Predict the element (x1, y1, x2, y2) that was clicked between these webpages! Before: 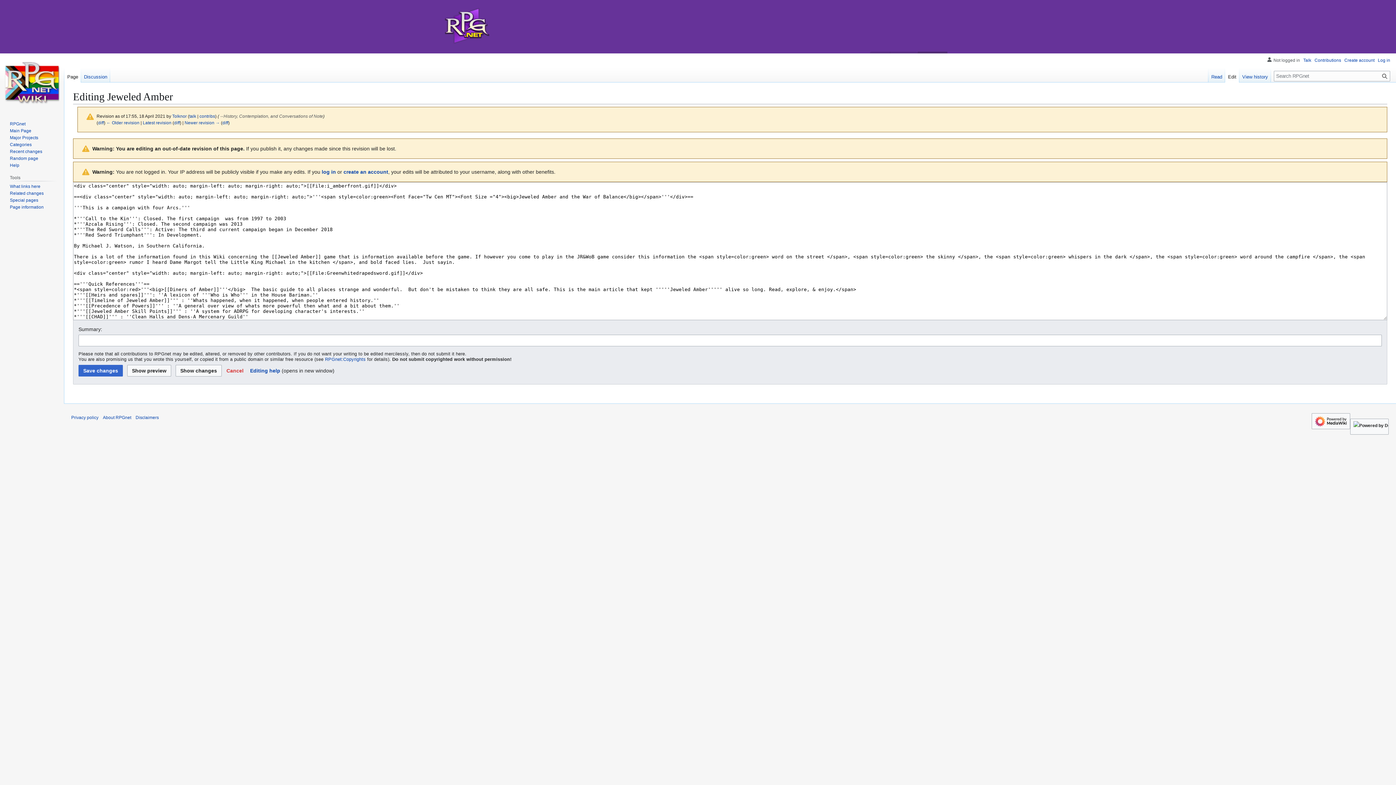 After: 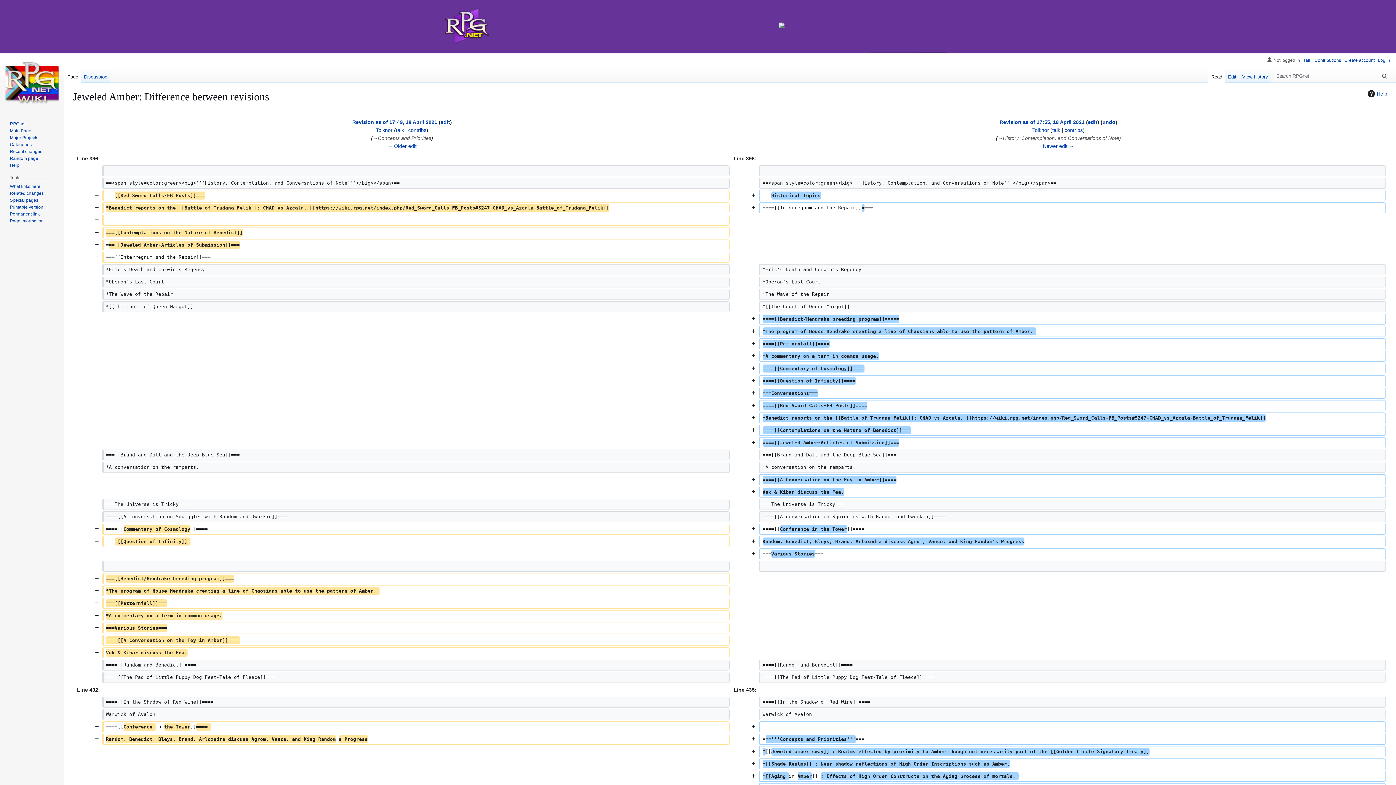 Action: bbox: (98, 120, 103, 125) label: diff